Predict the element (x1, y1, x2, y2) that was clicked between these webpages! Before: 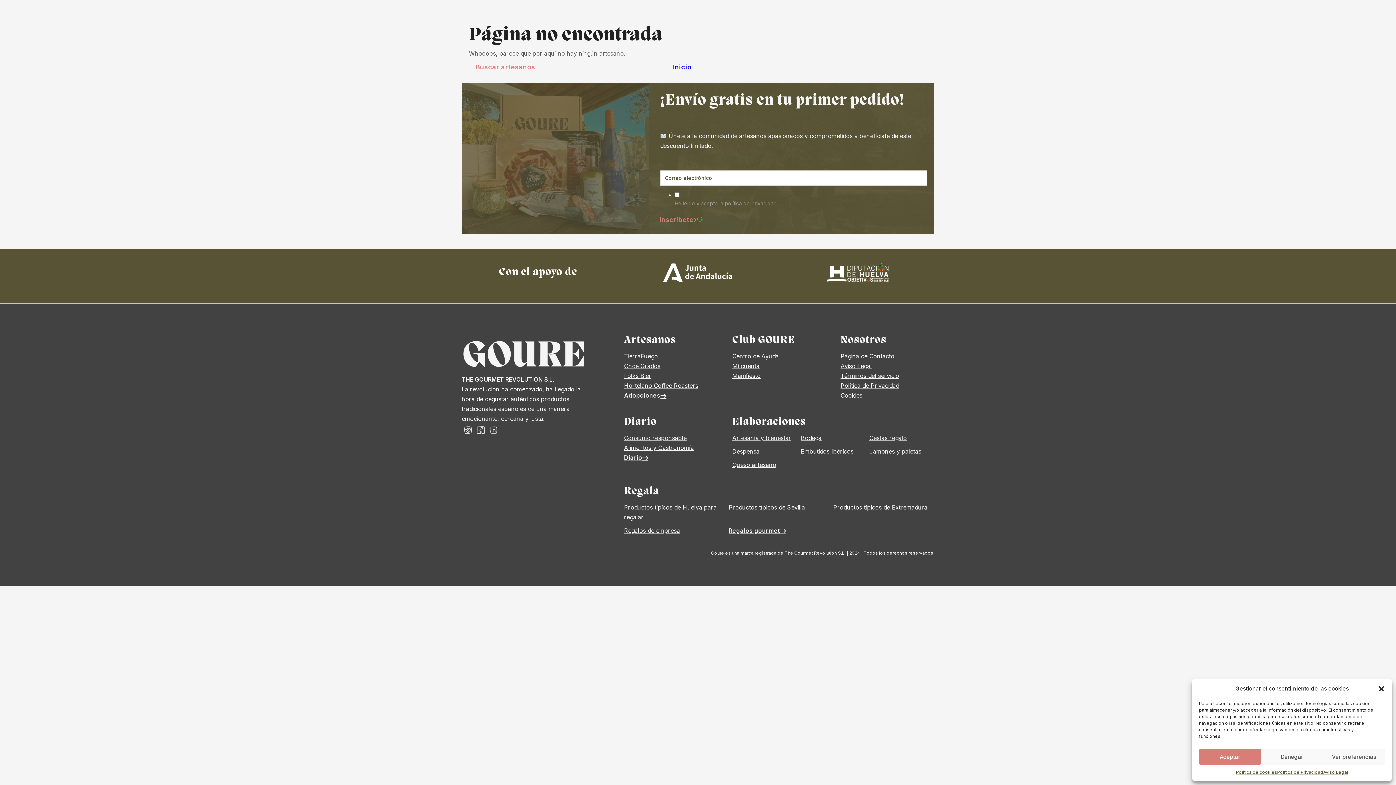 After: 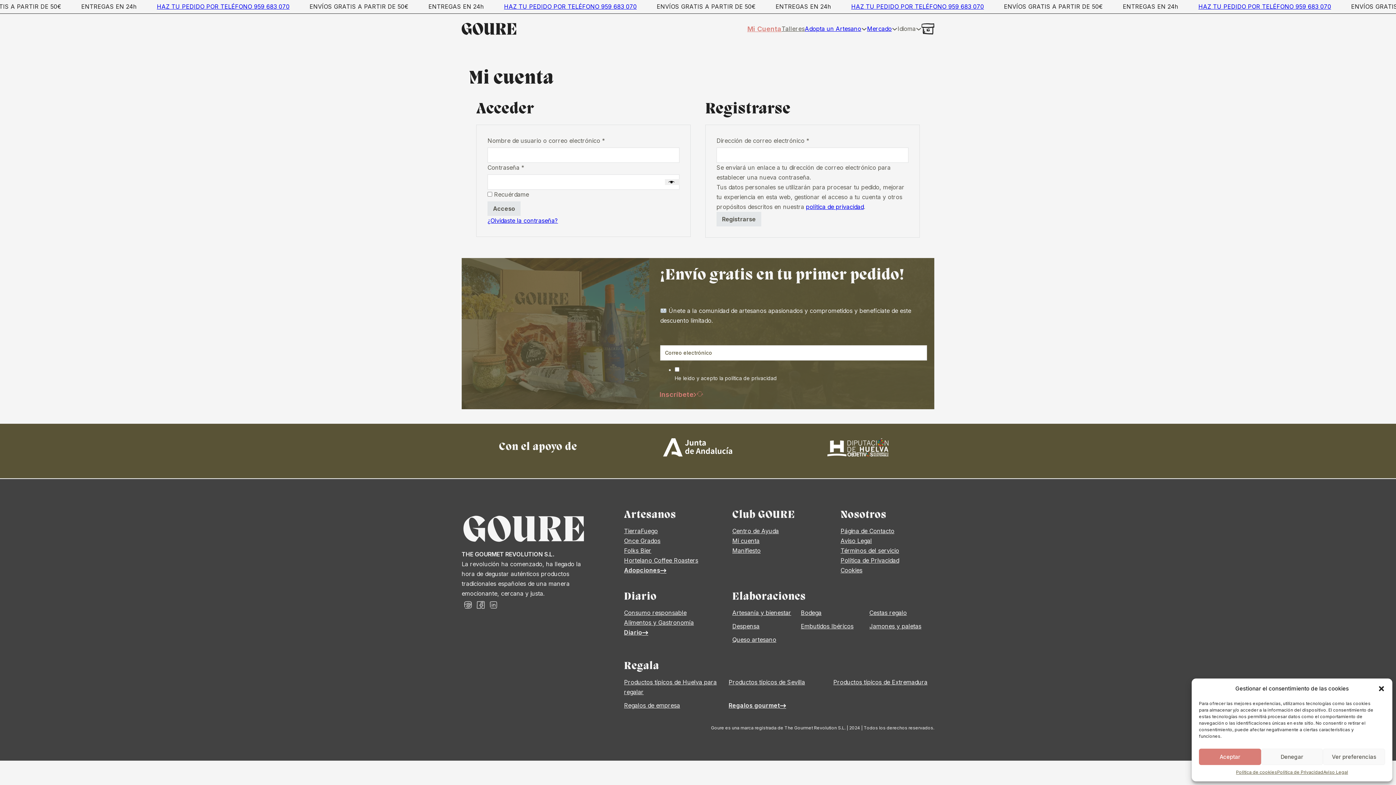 Action: bbox: (732, 361, 759, 371) label: Mi cuenta